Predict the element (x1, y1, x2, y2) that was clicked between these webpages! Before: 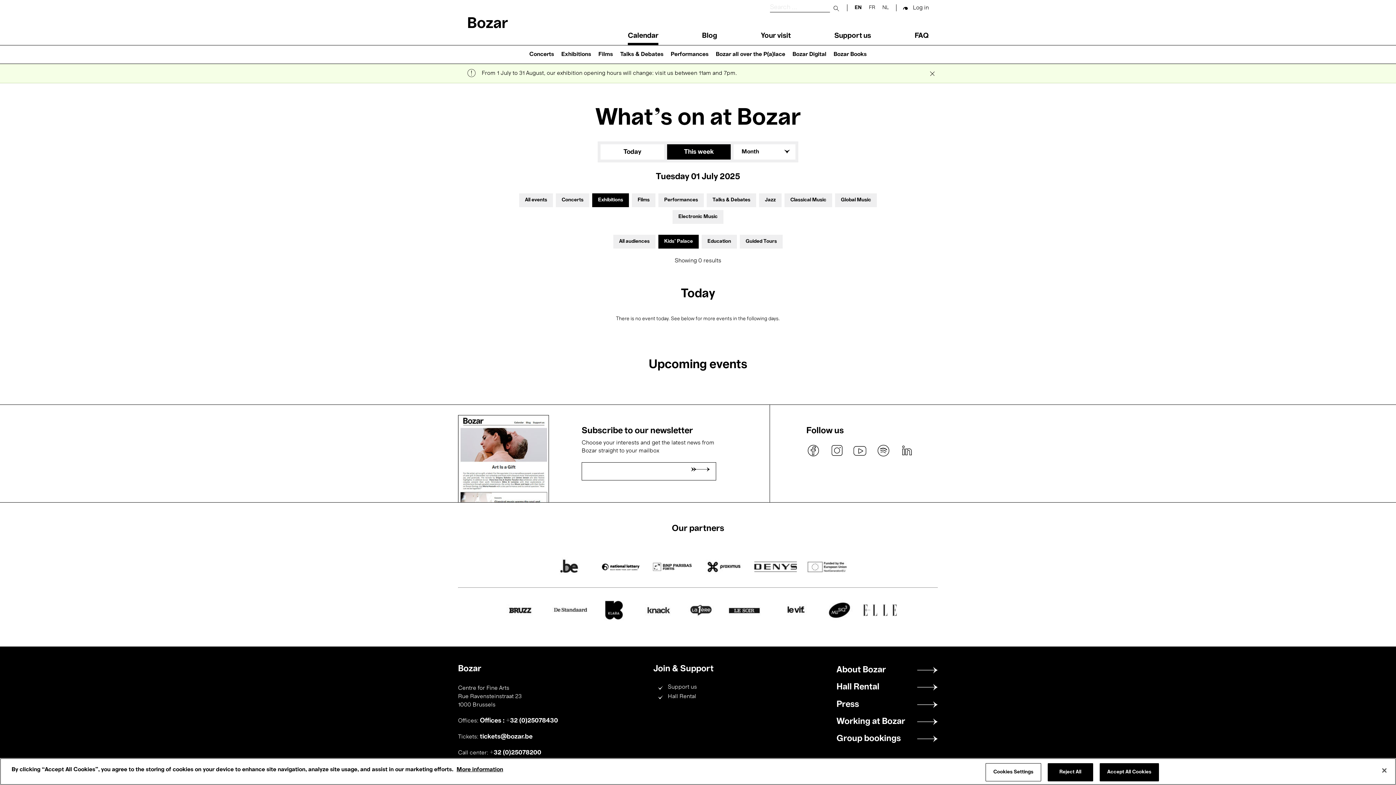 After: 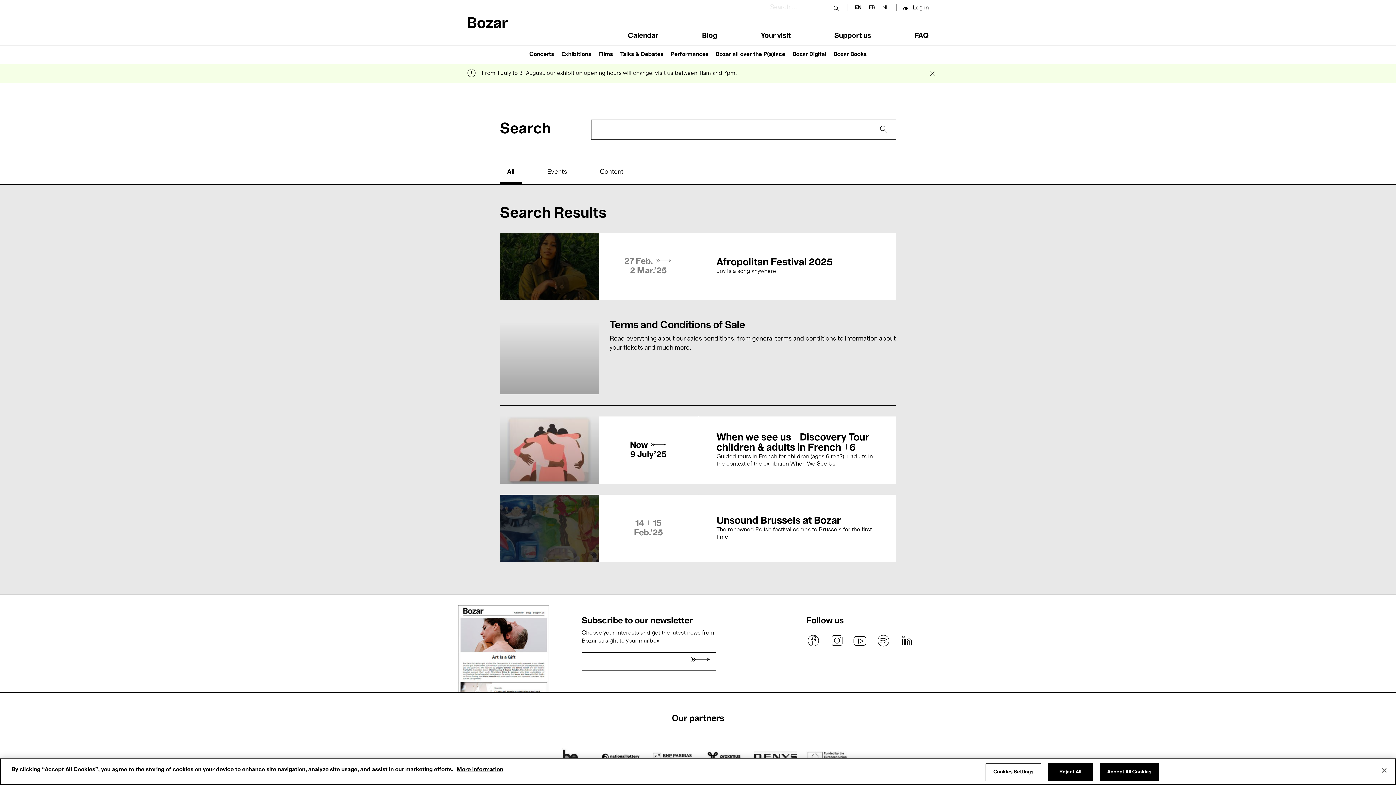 Action: label: Submit search bbox: (830, 4, 842, 13)